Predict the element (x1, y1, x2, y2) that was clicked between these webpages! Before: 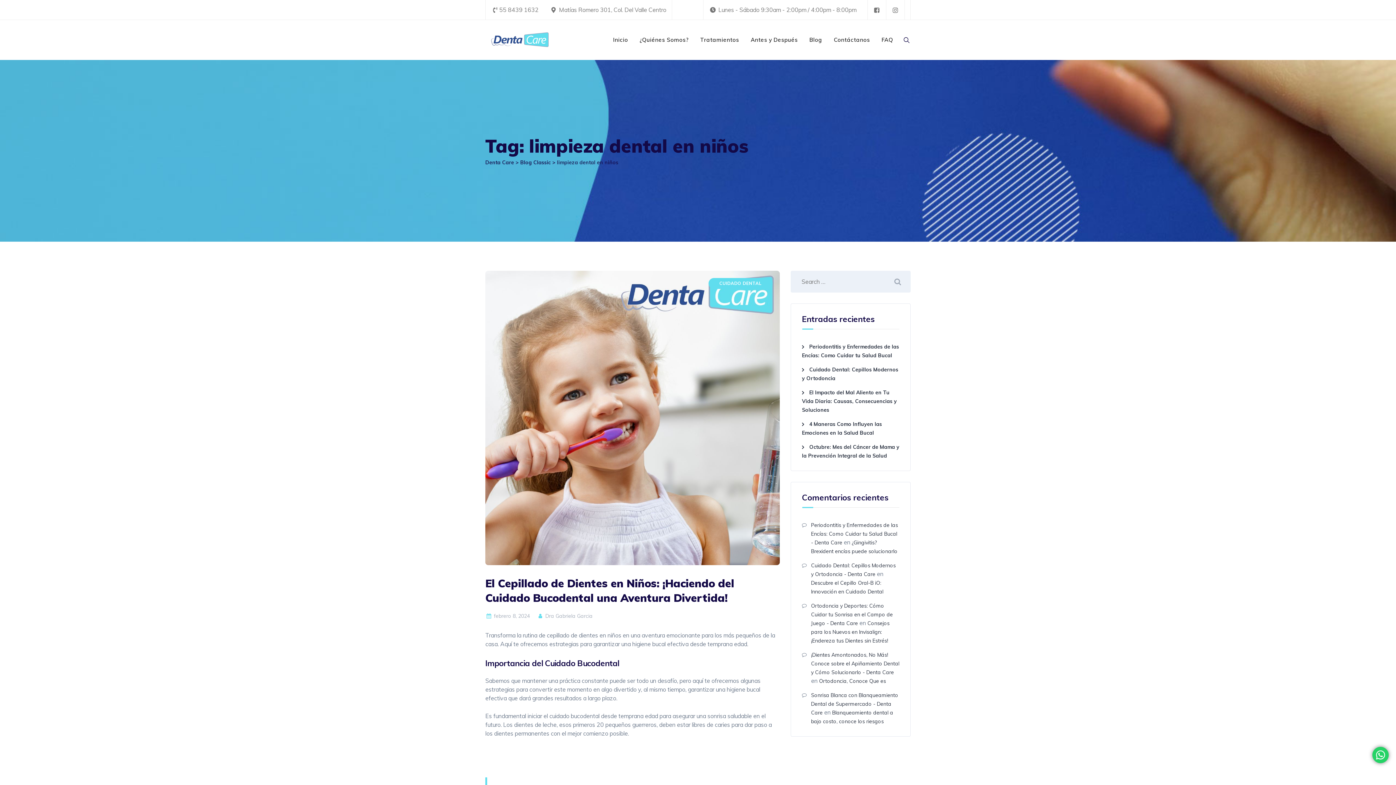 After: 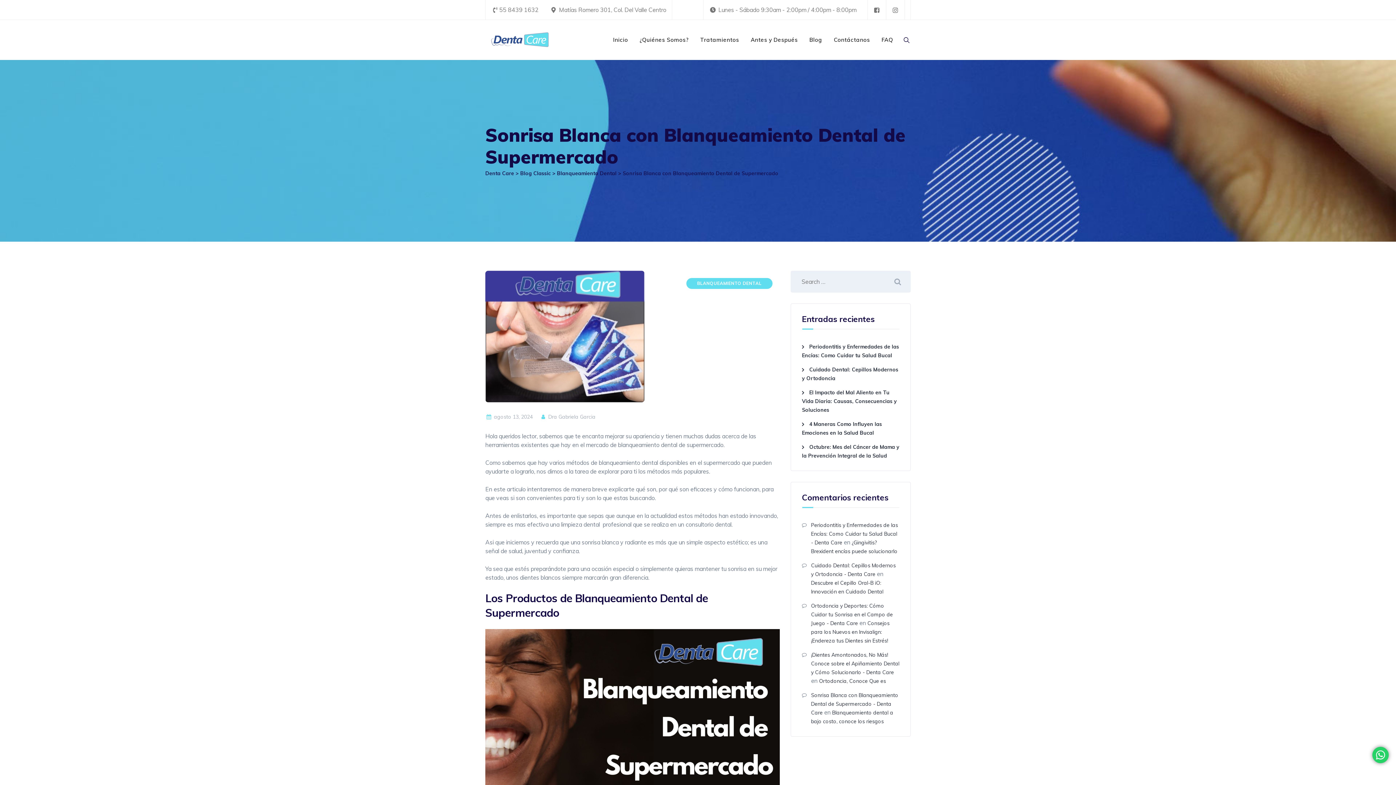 Action: bbox: (811, 692, 898, 716) label: Sonrisa Blanca con Blanqueamiento Dental de Supermercado - Denta Care